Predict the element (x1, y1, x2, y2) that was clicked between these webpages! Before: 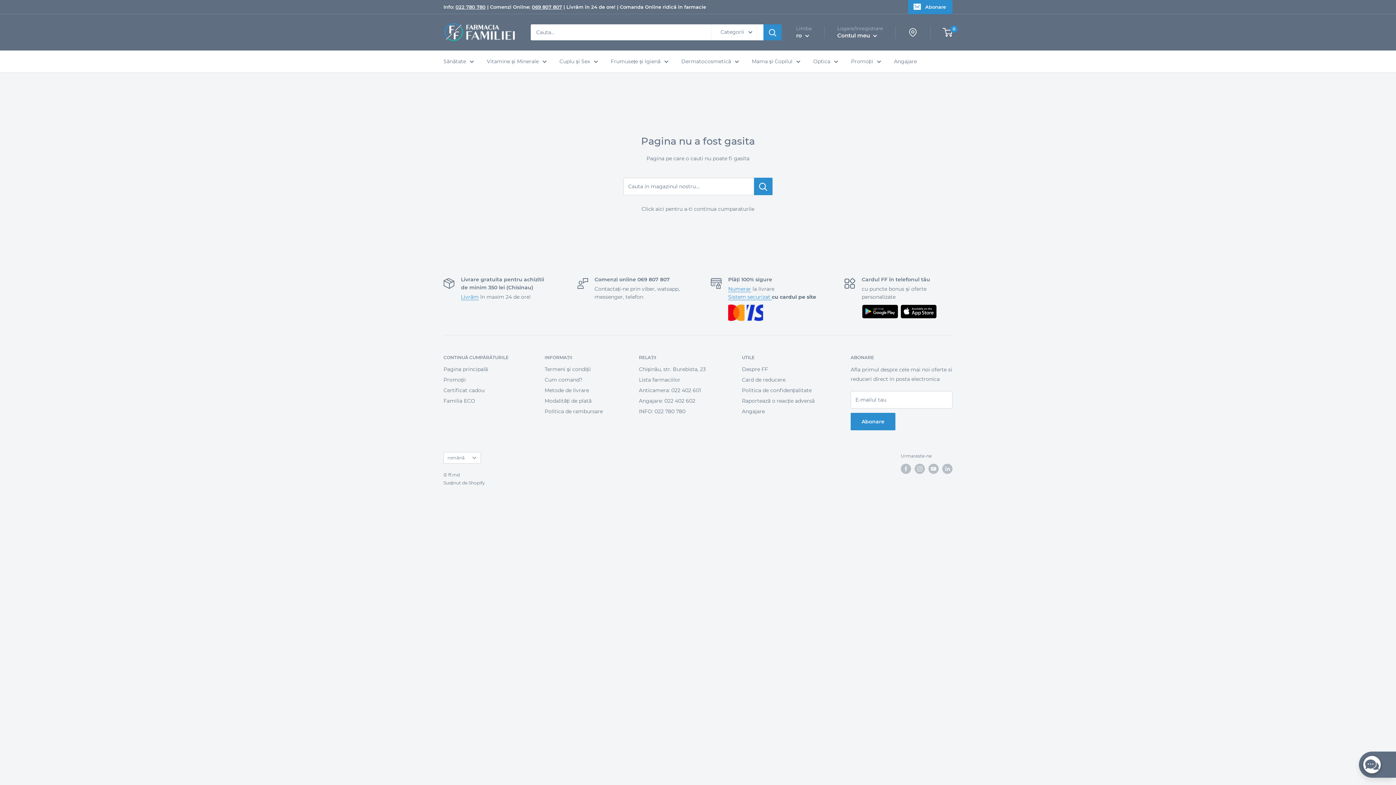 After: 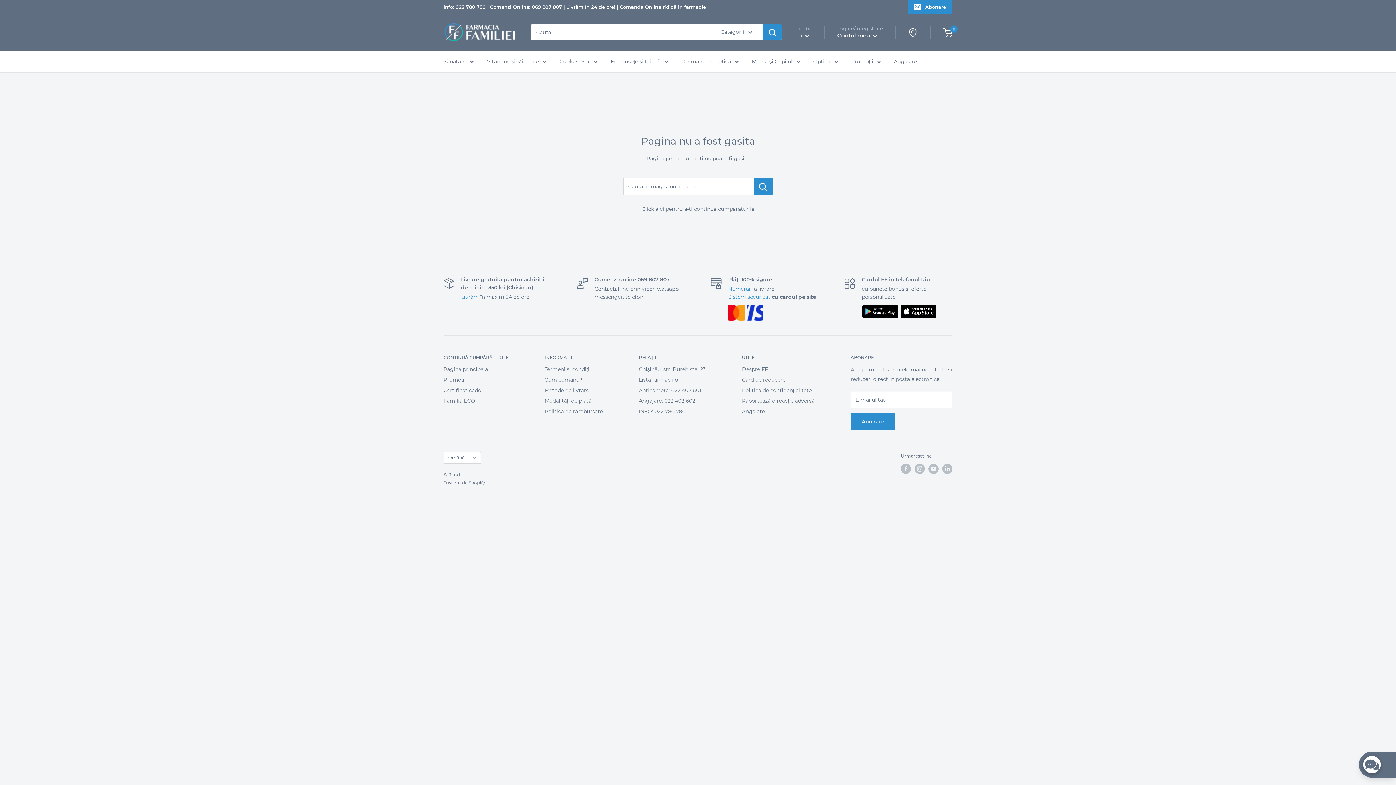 Action: bbox: (900, 304, 939, 319)